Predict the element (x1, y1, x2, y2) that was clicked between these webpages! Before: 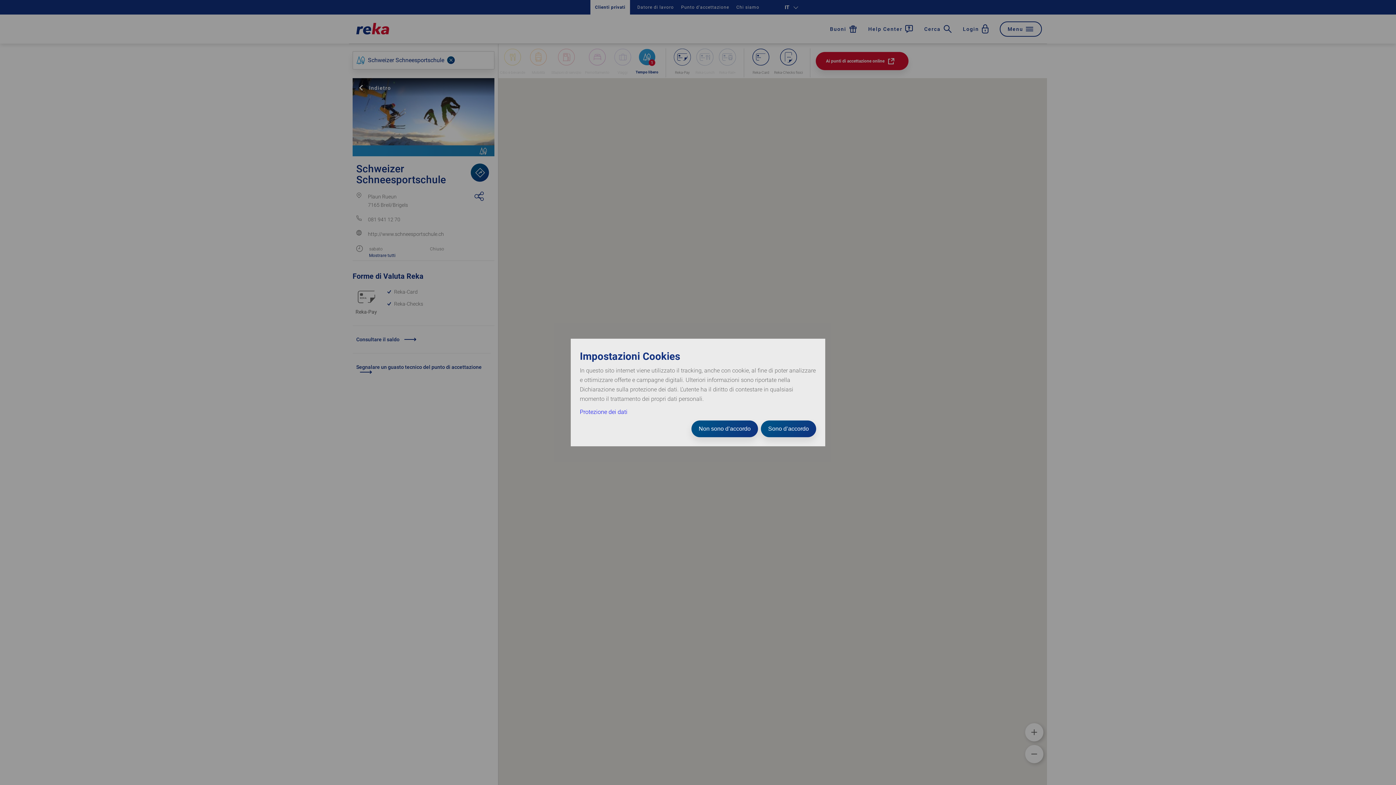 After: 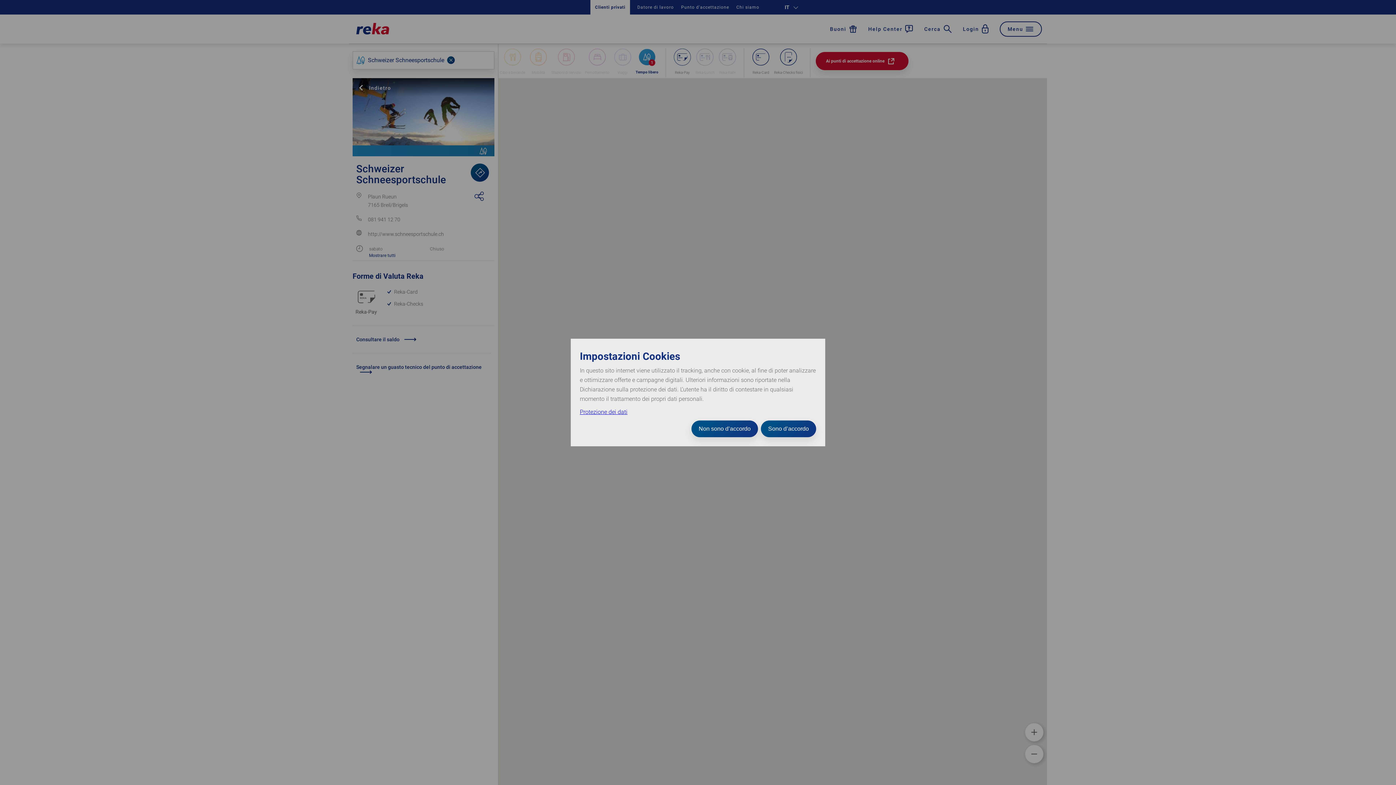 Action: label: Protezione dei dati bbox: (580, 408, 627, 415)